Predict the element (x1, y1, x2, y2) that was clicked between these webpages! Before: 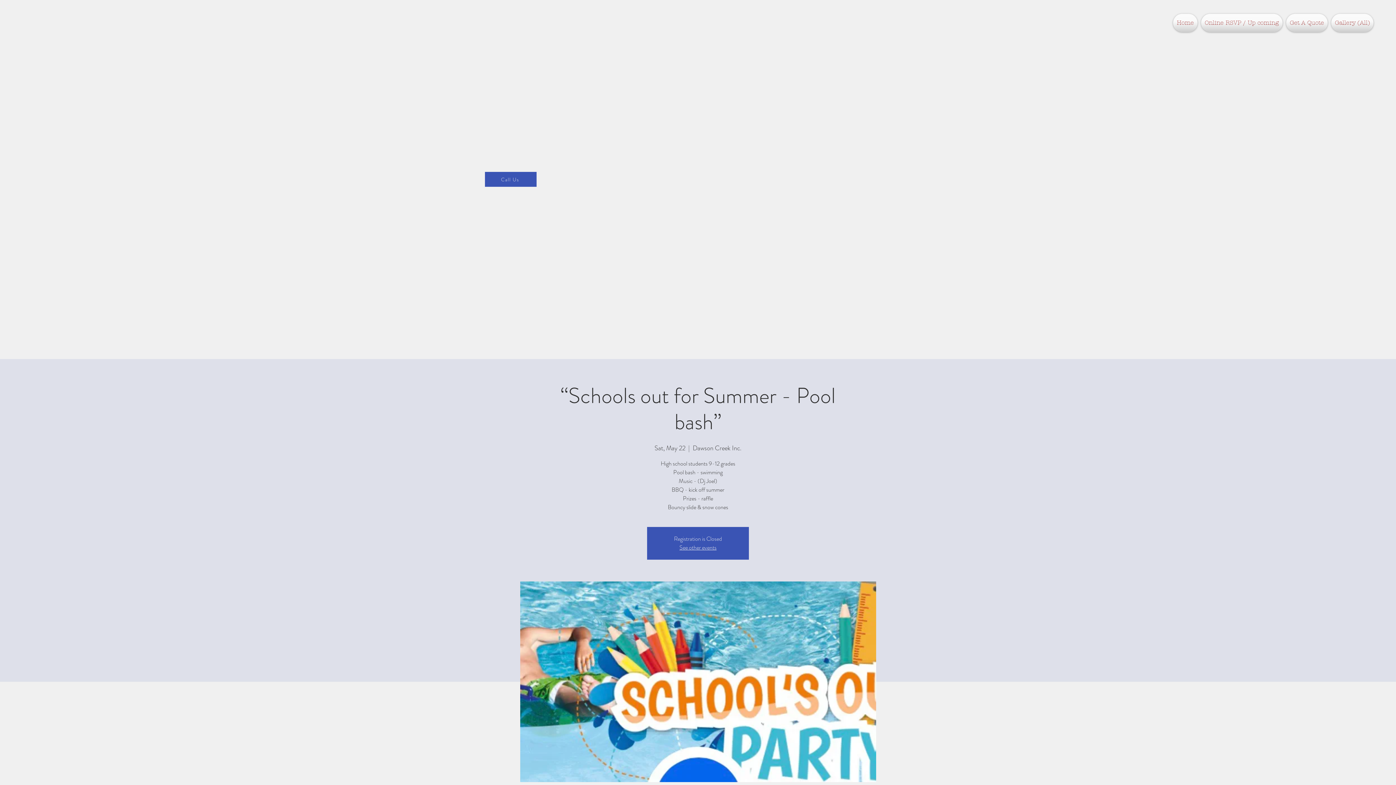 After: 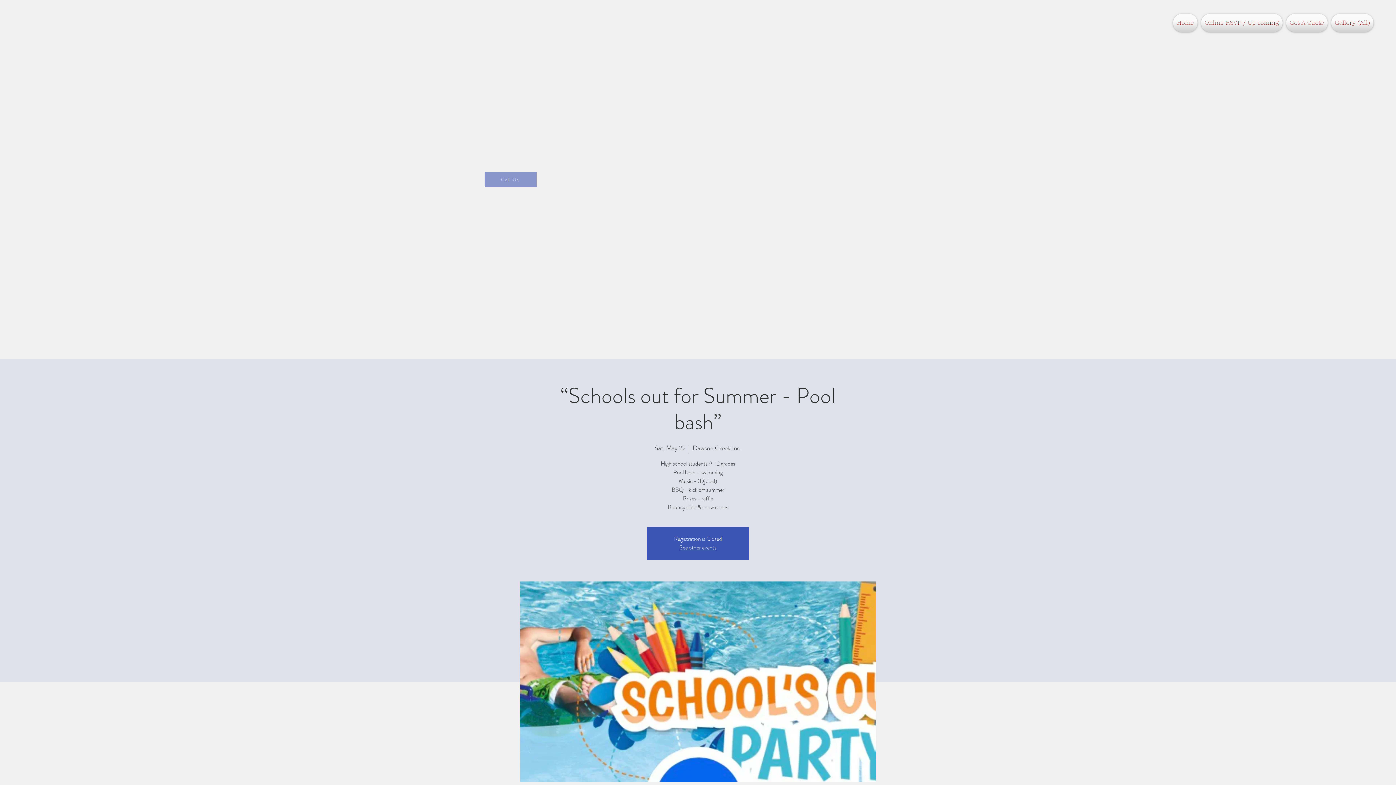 Action: label: Call Us bbox: (485, 172, 536, 186)